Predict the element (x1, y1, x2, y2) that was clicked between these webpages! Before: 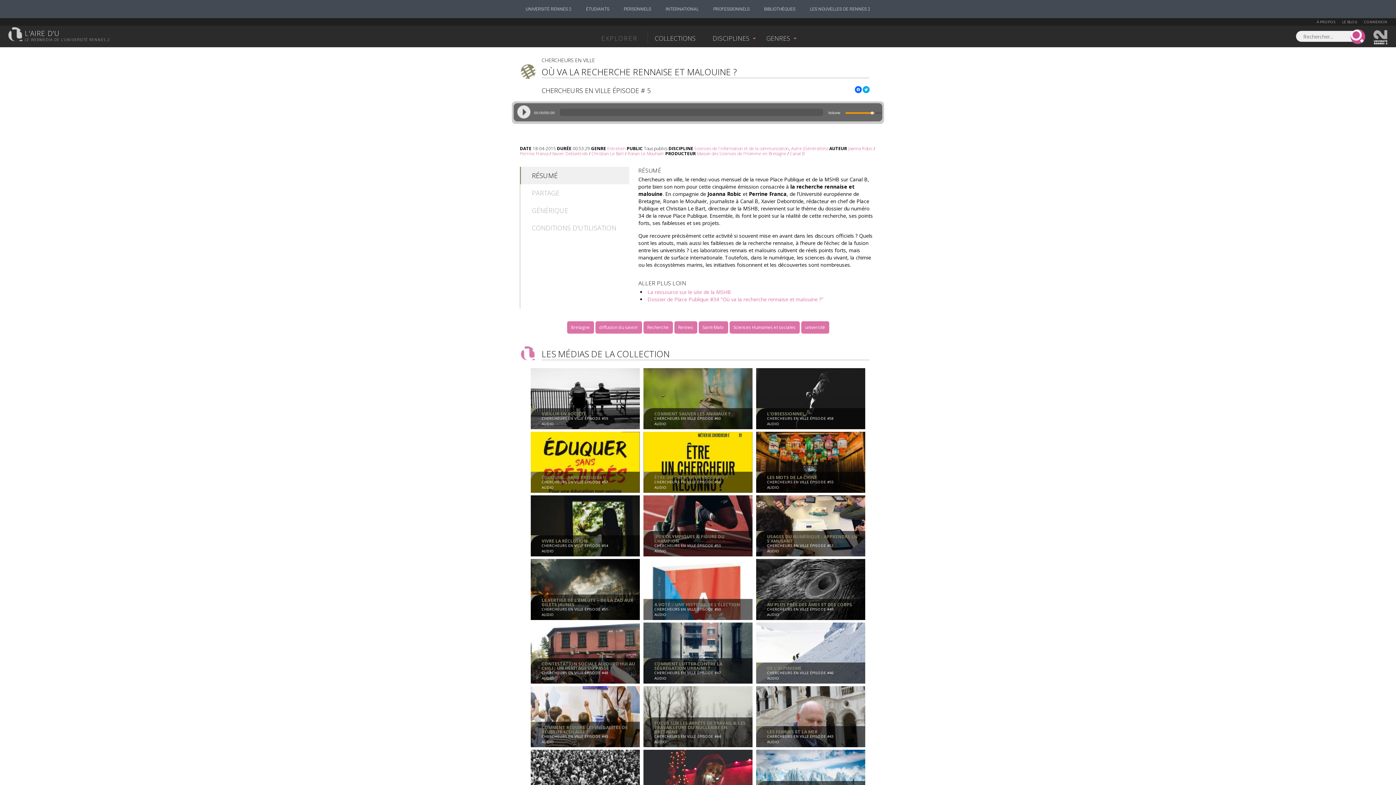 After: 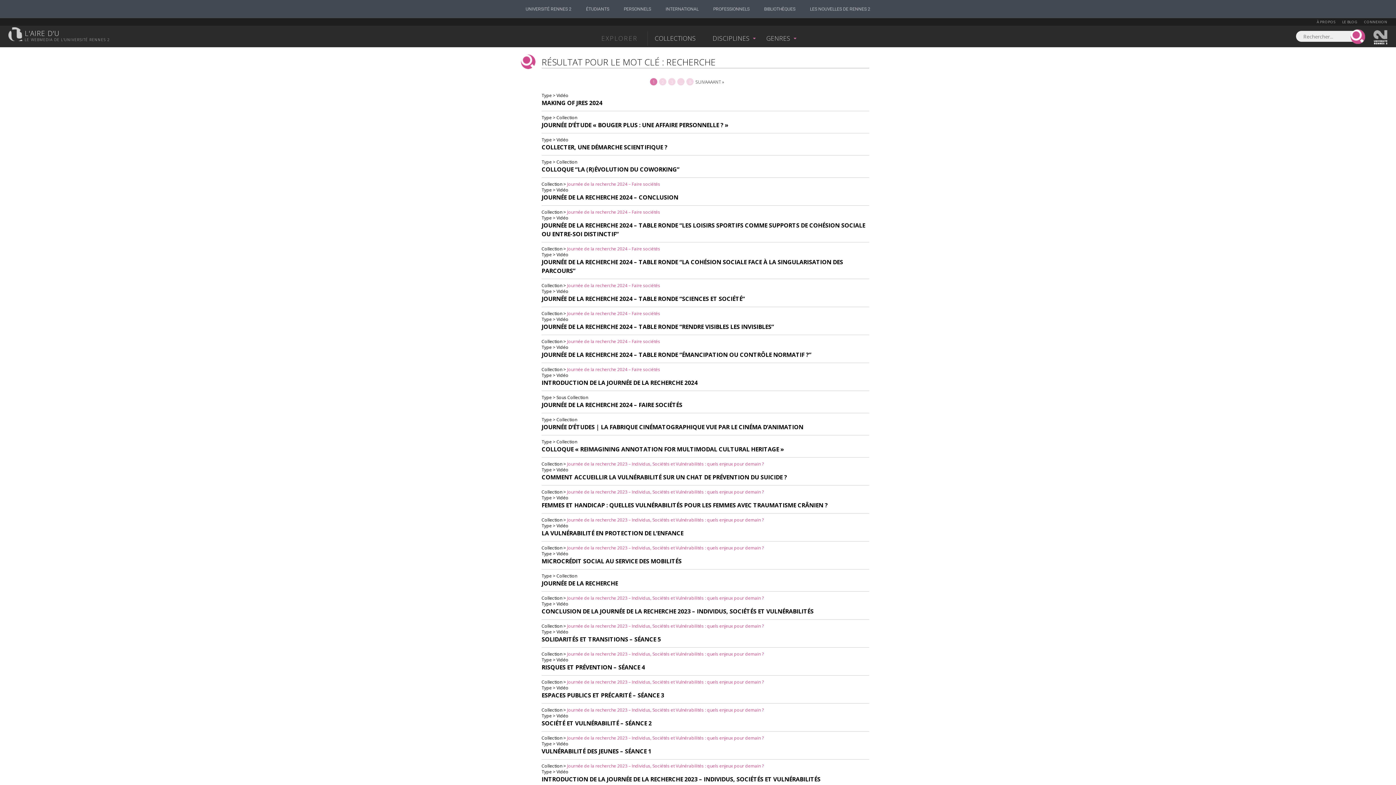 Action: label: Recherche bbox: (643, 321, 672, 333)